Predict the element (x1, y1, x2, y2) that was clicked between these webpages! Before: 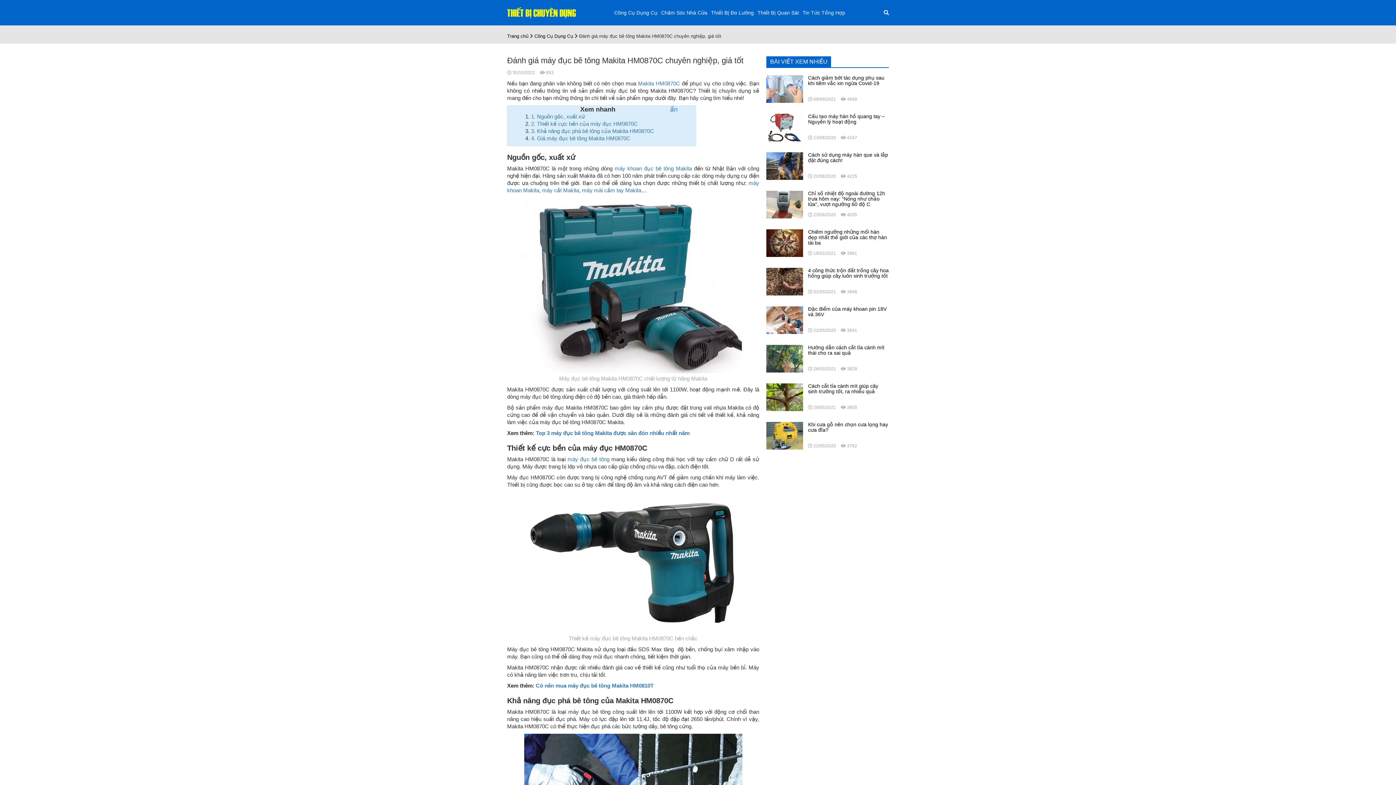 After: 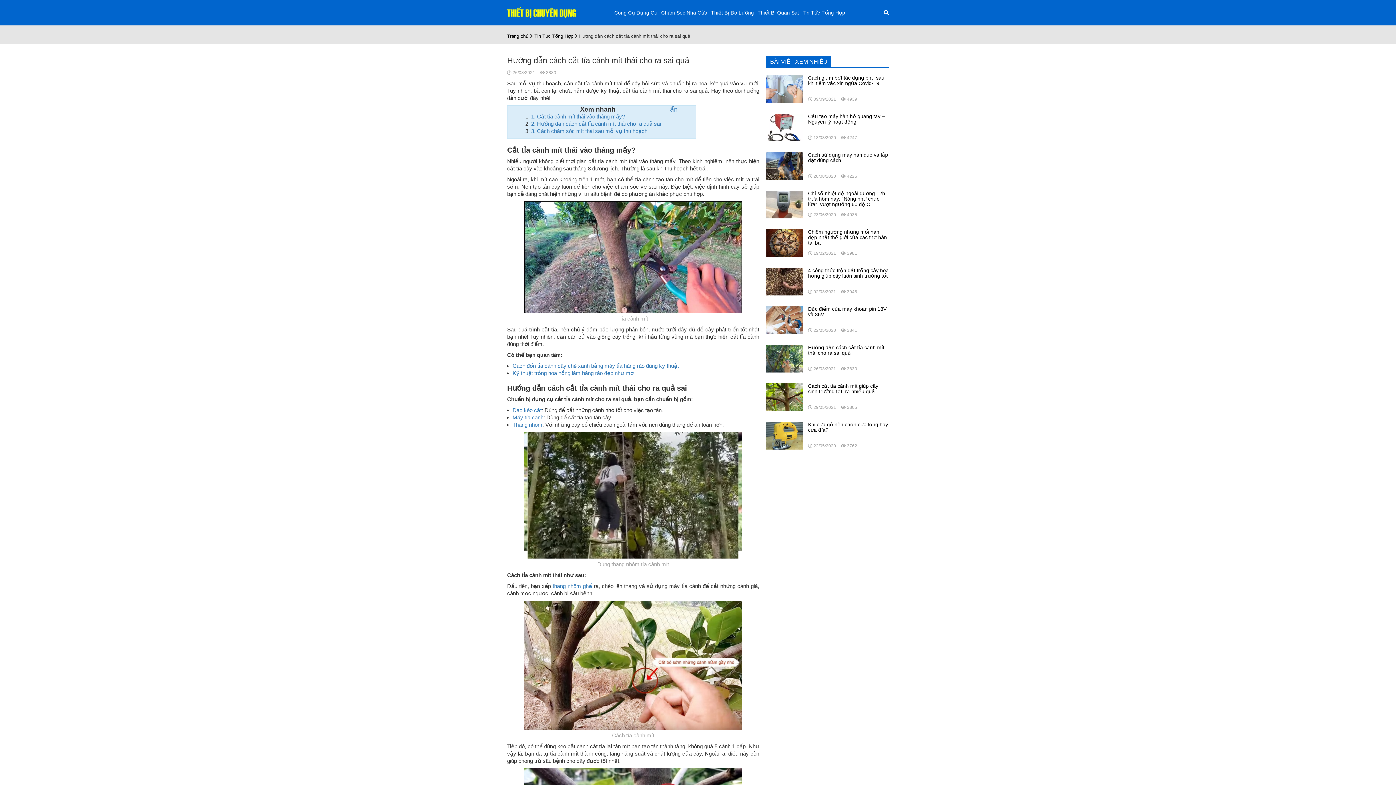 Action: label: Hướng dẫn cách cắt tỉa cành mít thái cho ra sai quả bbox: (808, 345, 889, 361)